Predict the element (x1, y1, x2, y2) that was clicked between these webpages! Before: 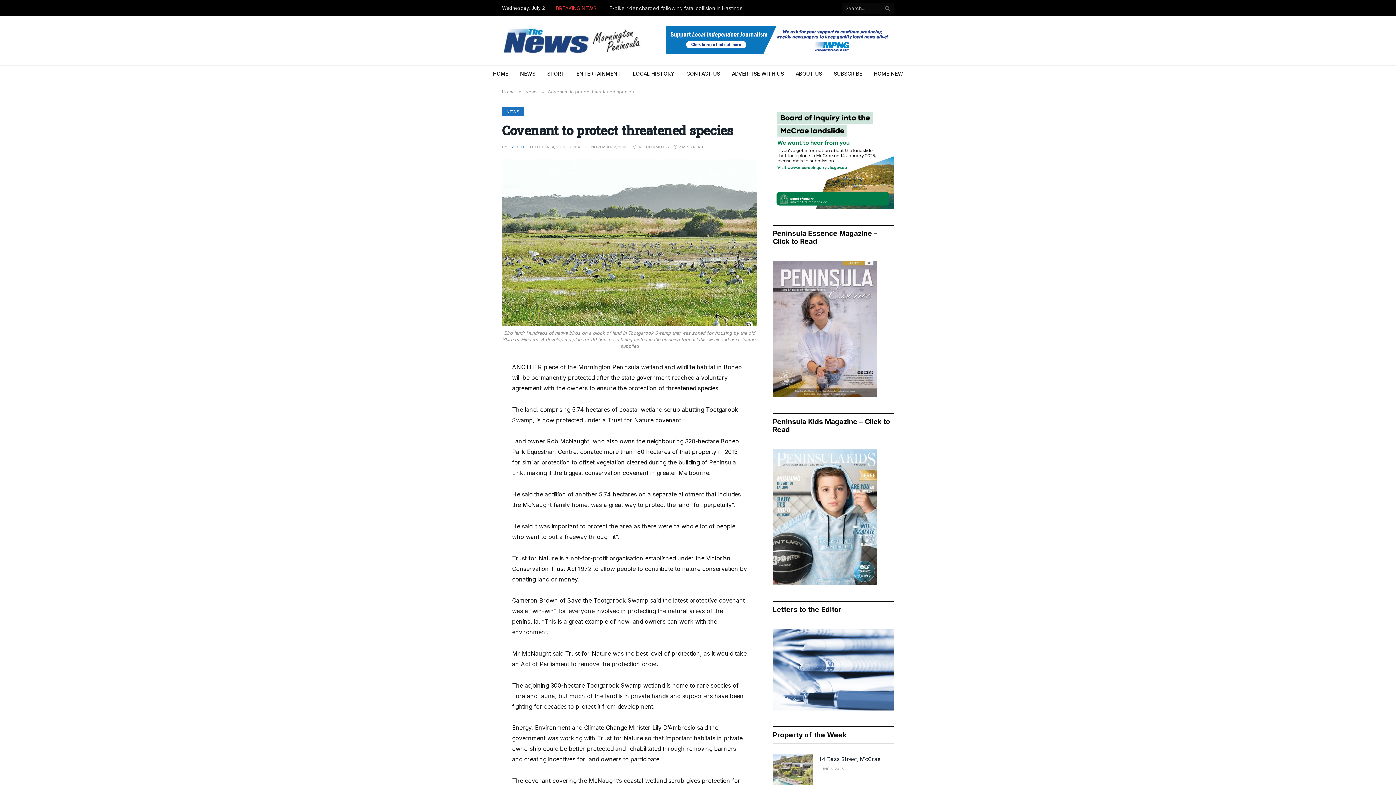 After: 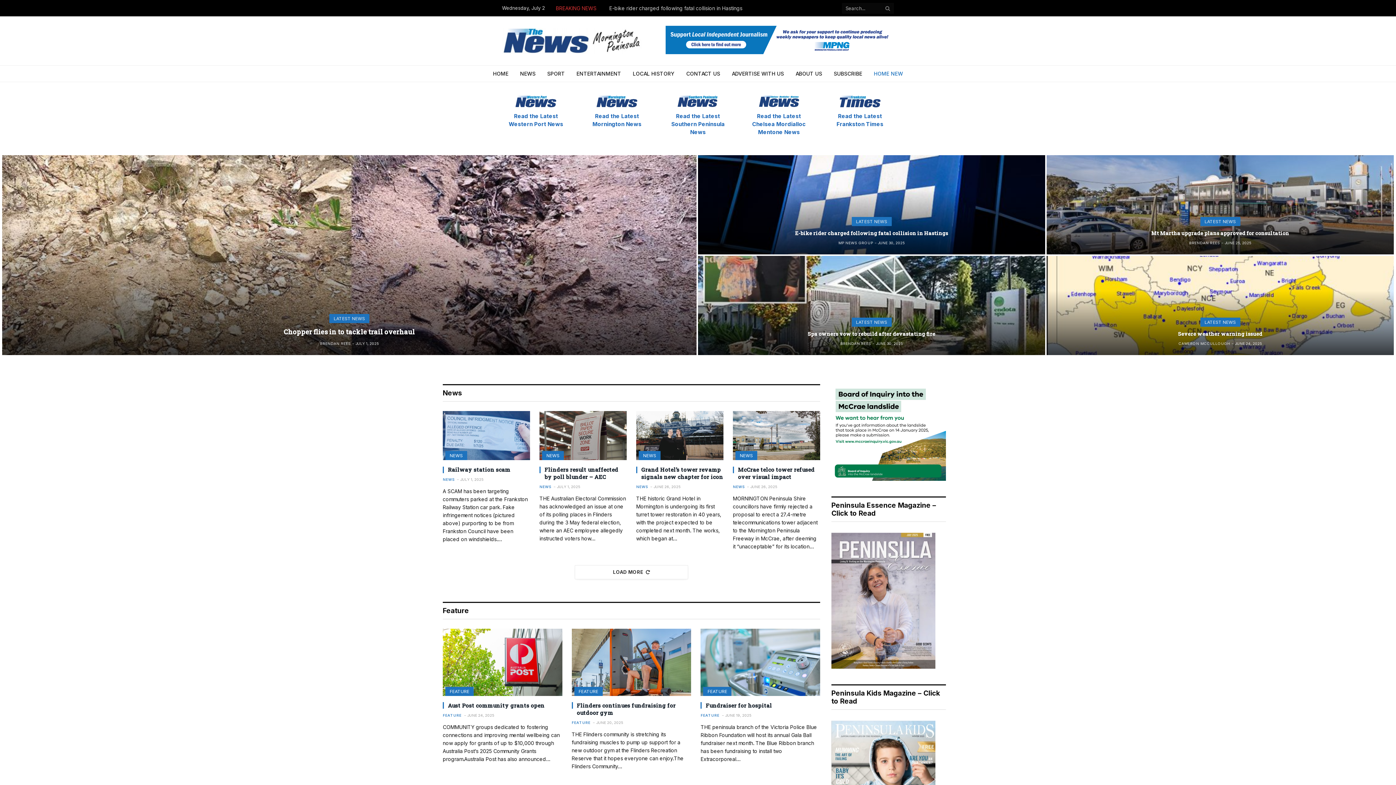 Action: bbox: (502, 13, 644, 68)